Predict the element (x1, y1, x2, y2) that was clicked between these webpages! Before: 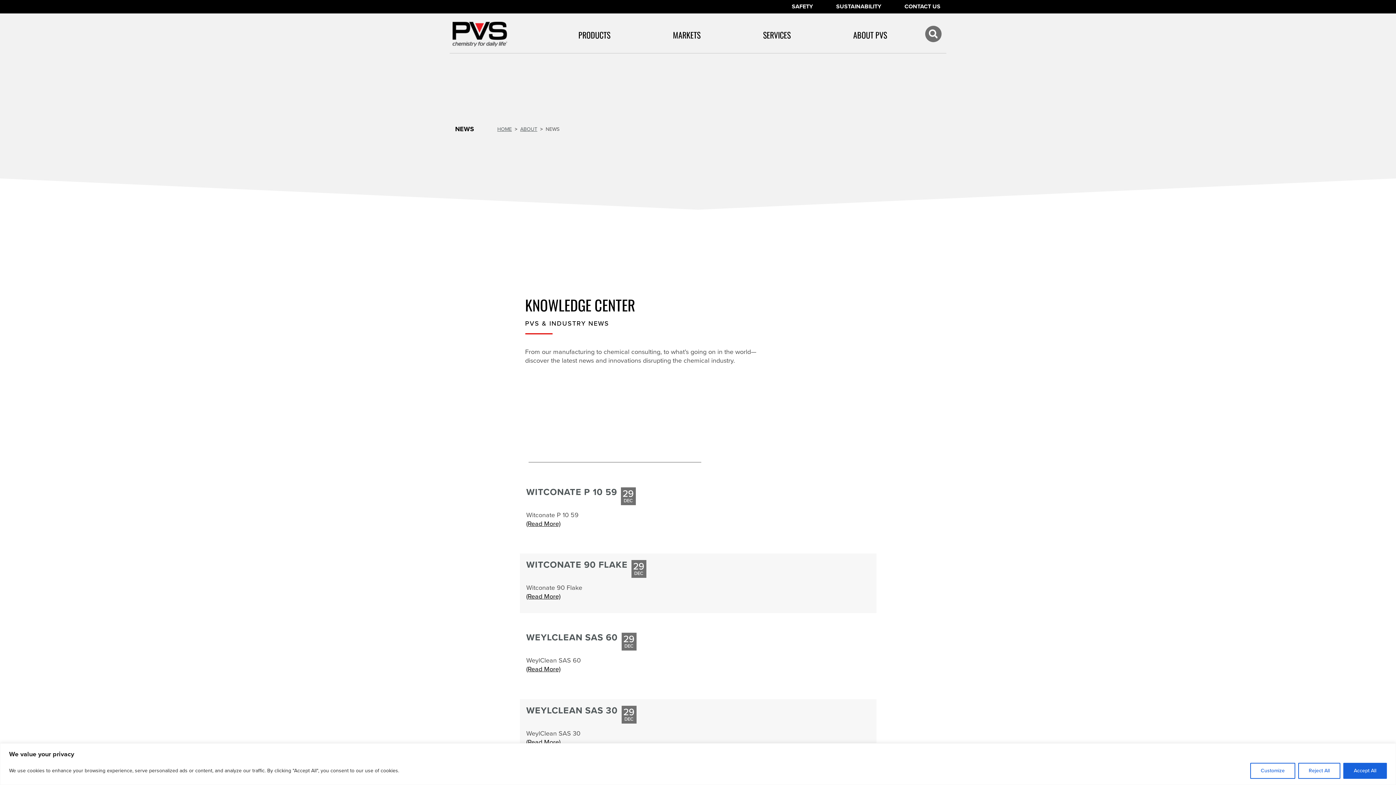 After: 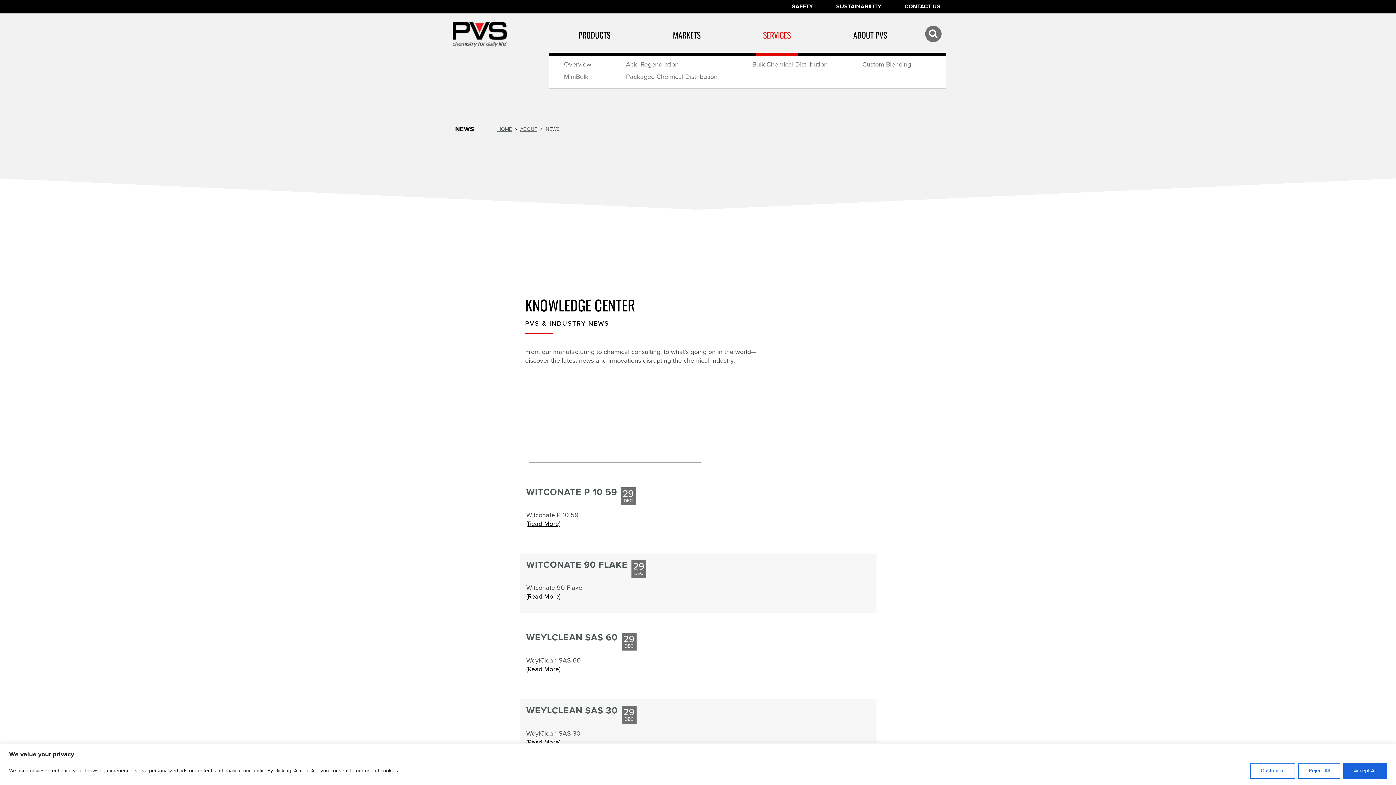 Action: label: SERVICES bbox: (756, 13, 798, 56)